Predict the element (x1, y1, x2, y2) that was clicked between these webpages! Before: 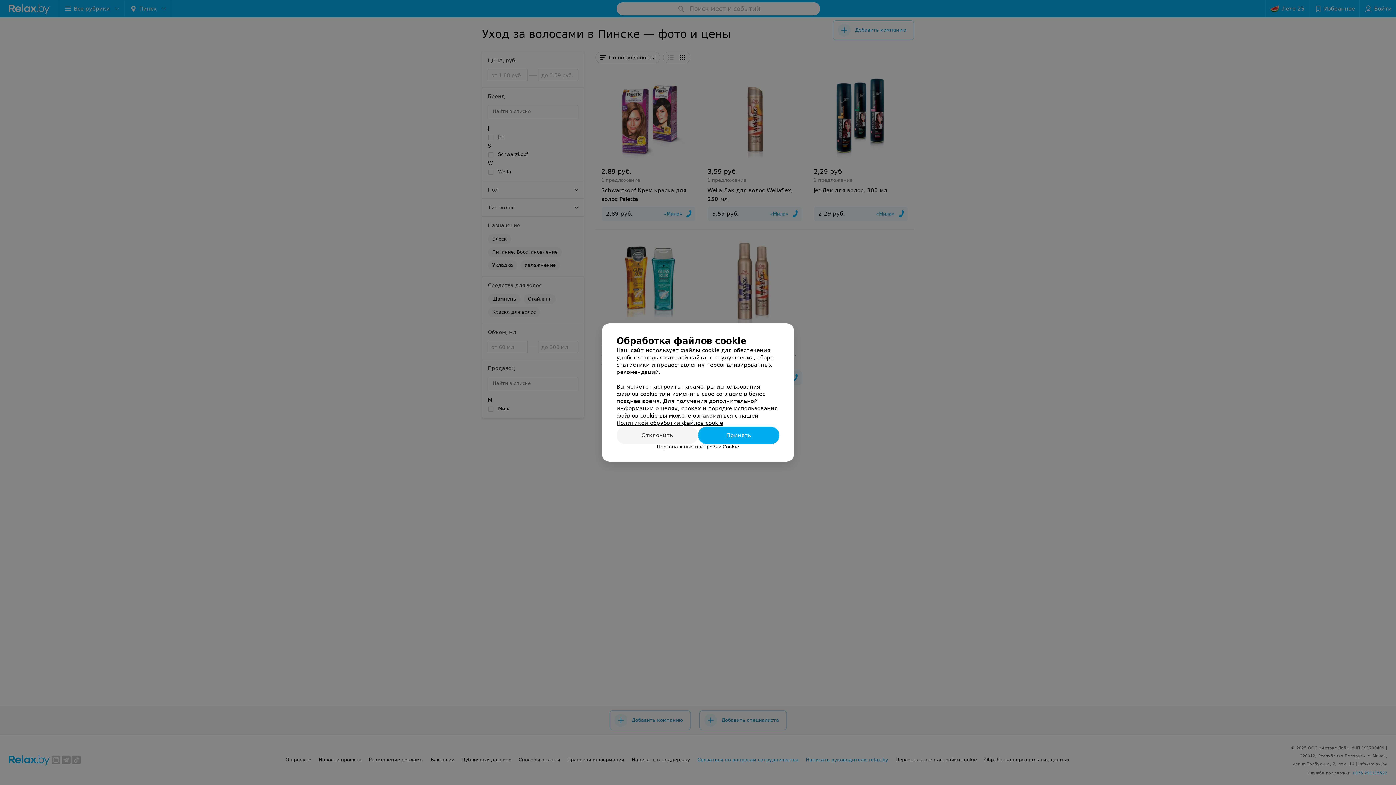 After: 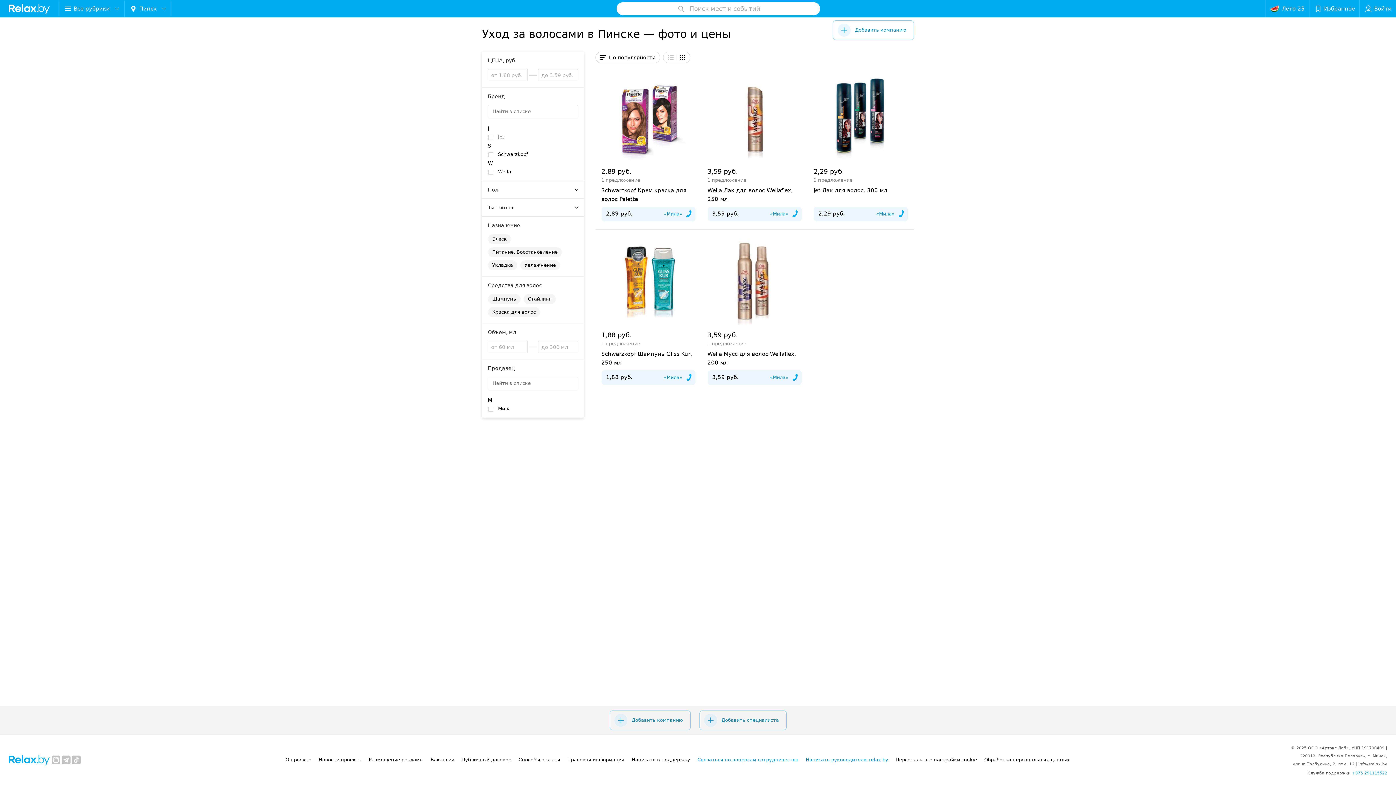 Action: bbox: (698, 426, 779, 444) label: Принять